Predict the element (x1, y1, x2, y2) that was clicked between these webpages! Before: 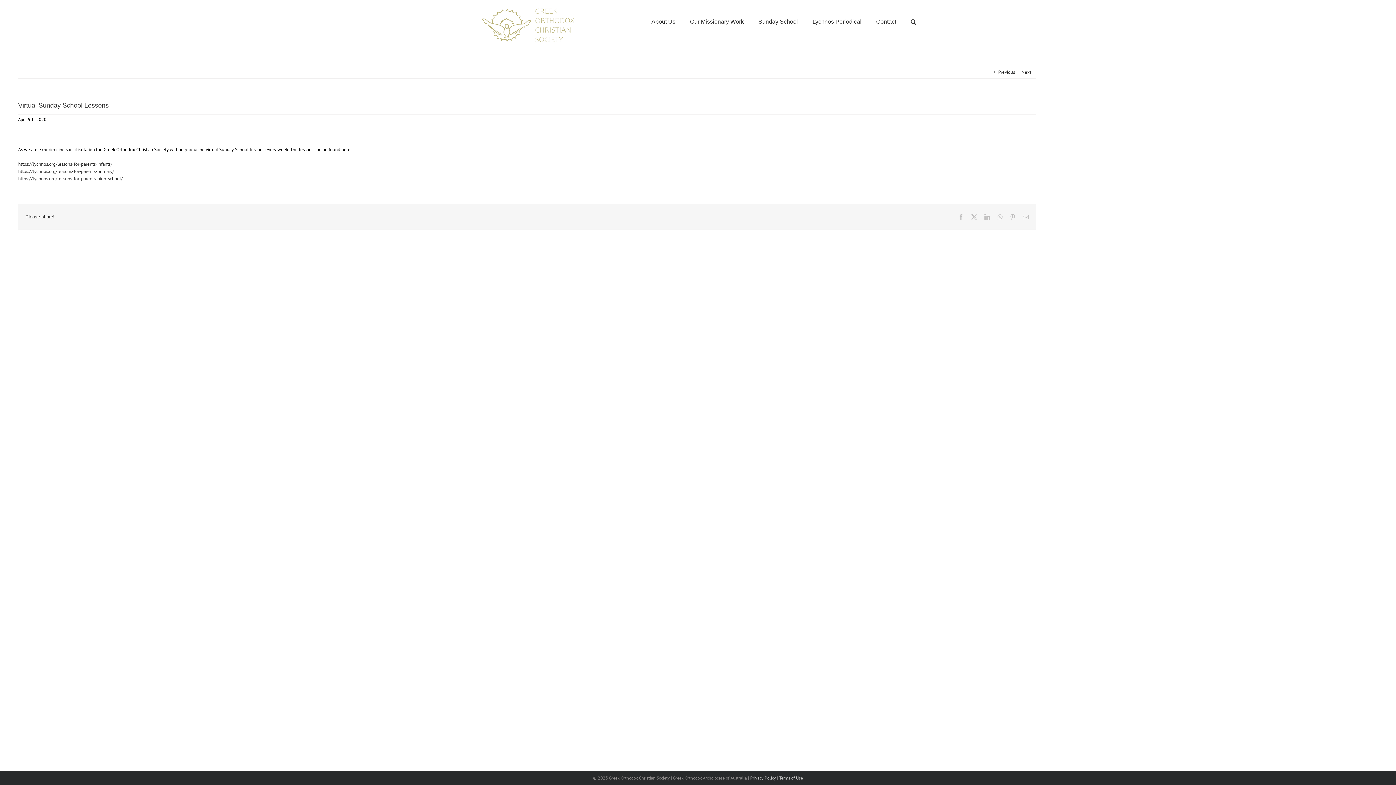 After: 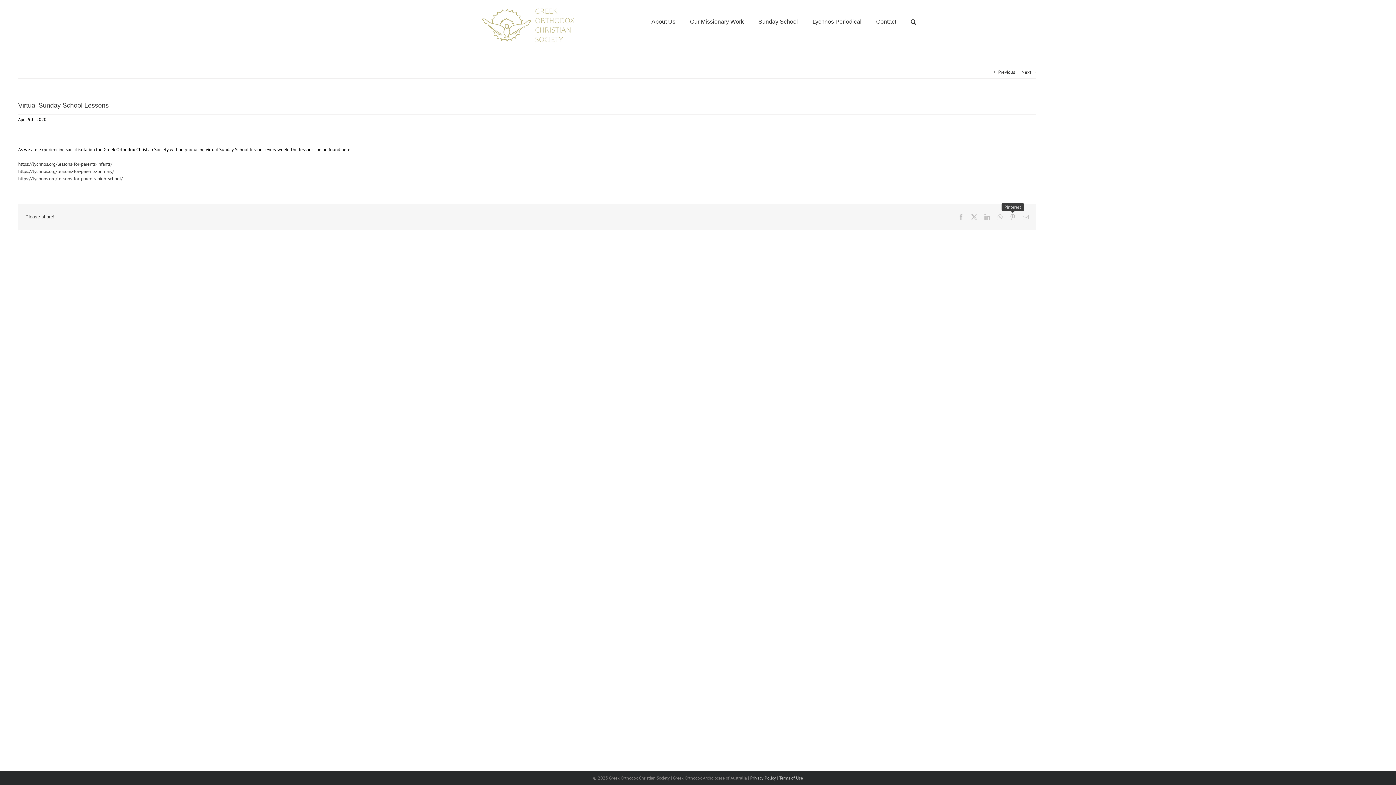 Action: label: Pinterest bbox: (1010, 214, 1015, 219)